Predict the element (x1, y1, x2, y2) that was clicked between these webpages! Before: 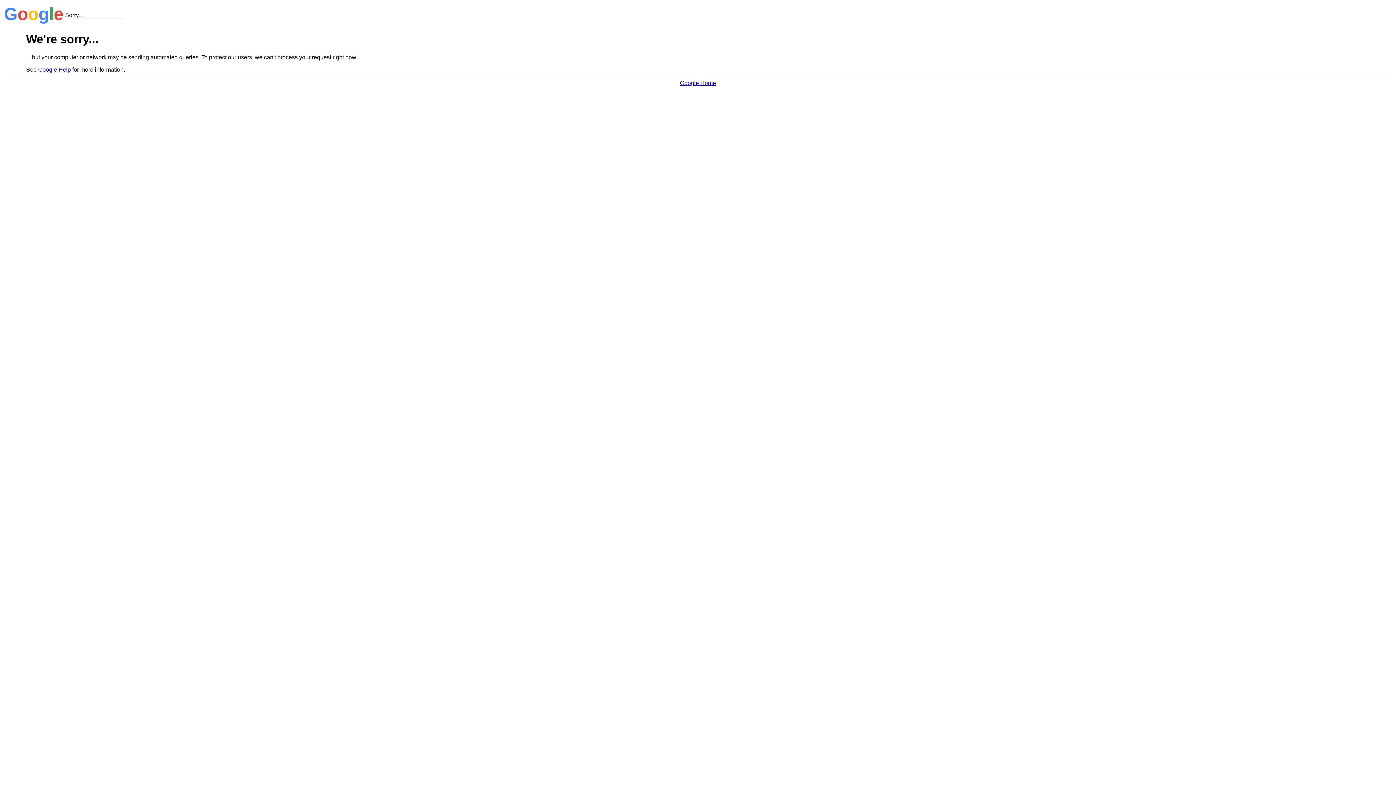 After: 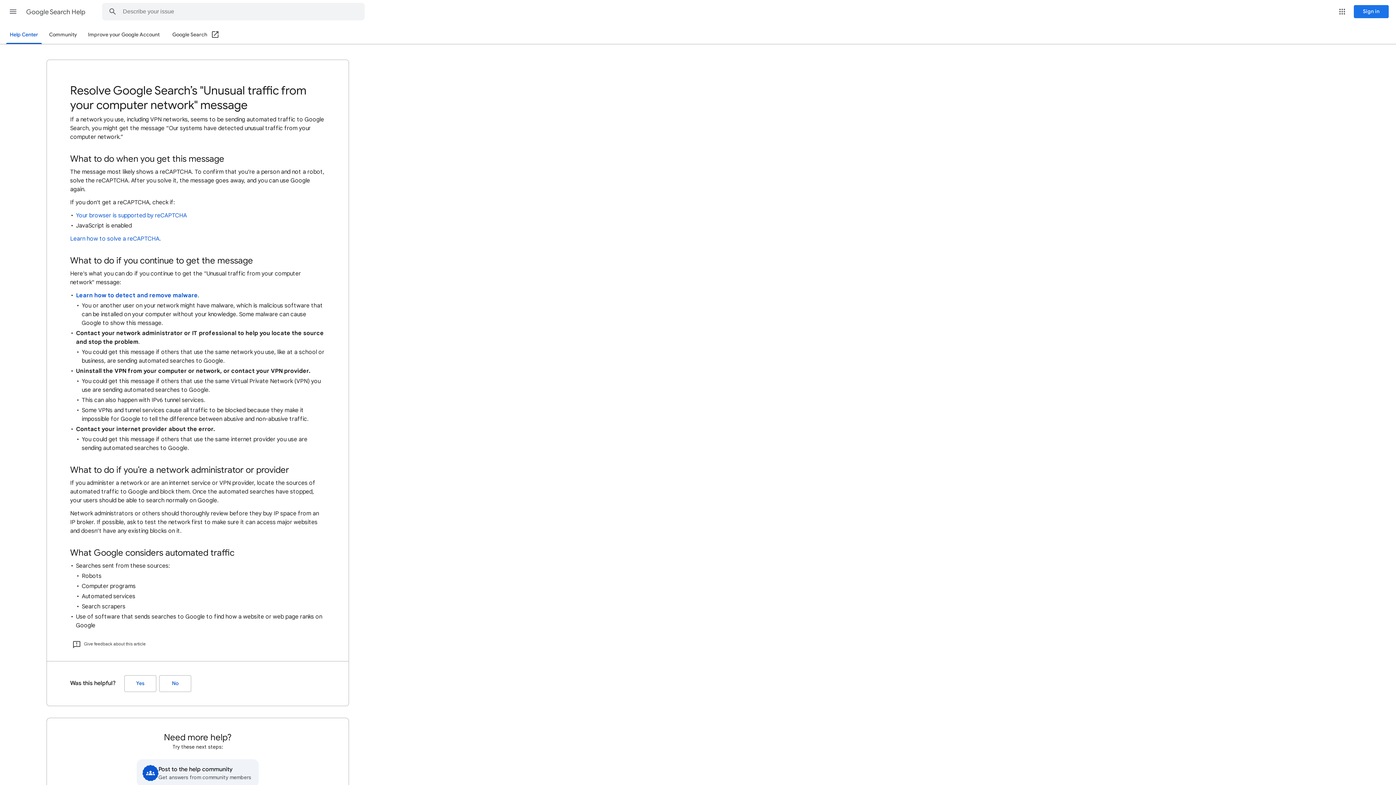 Action: label: Google Help bbox: (38, 66, 70, 72)